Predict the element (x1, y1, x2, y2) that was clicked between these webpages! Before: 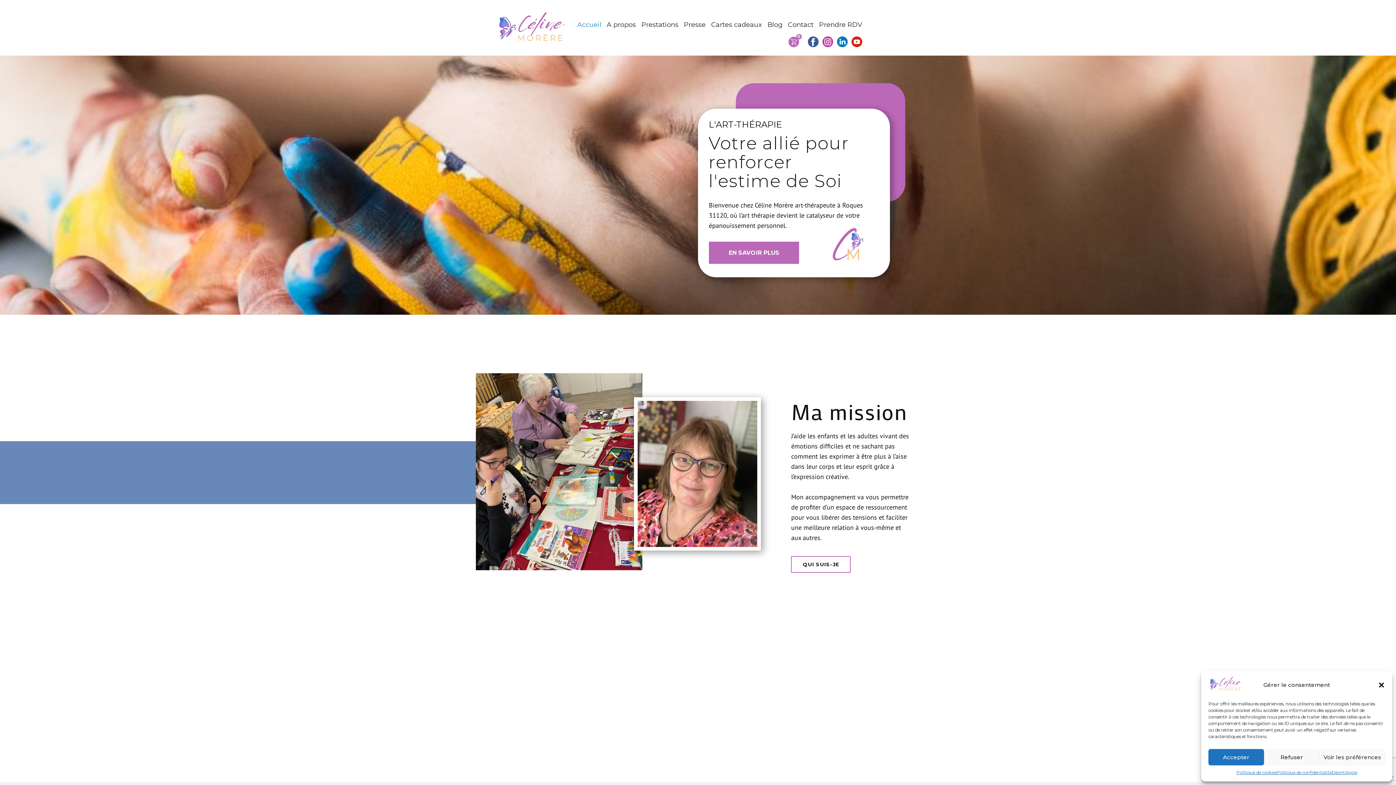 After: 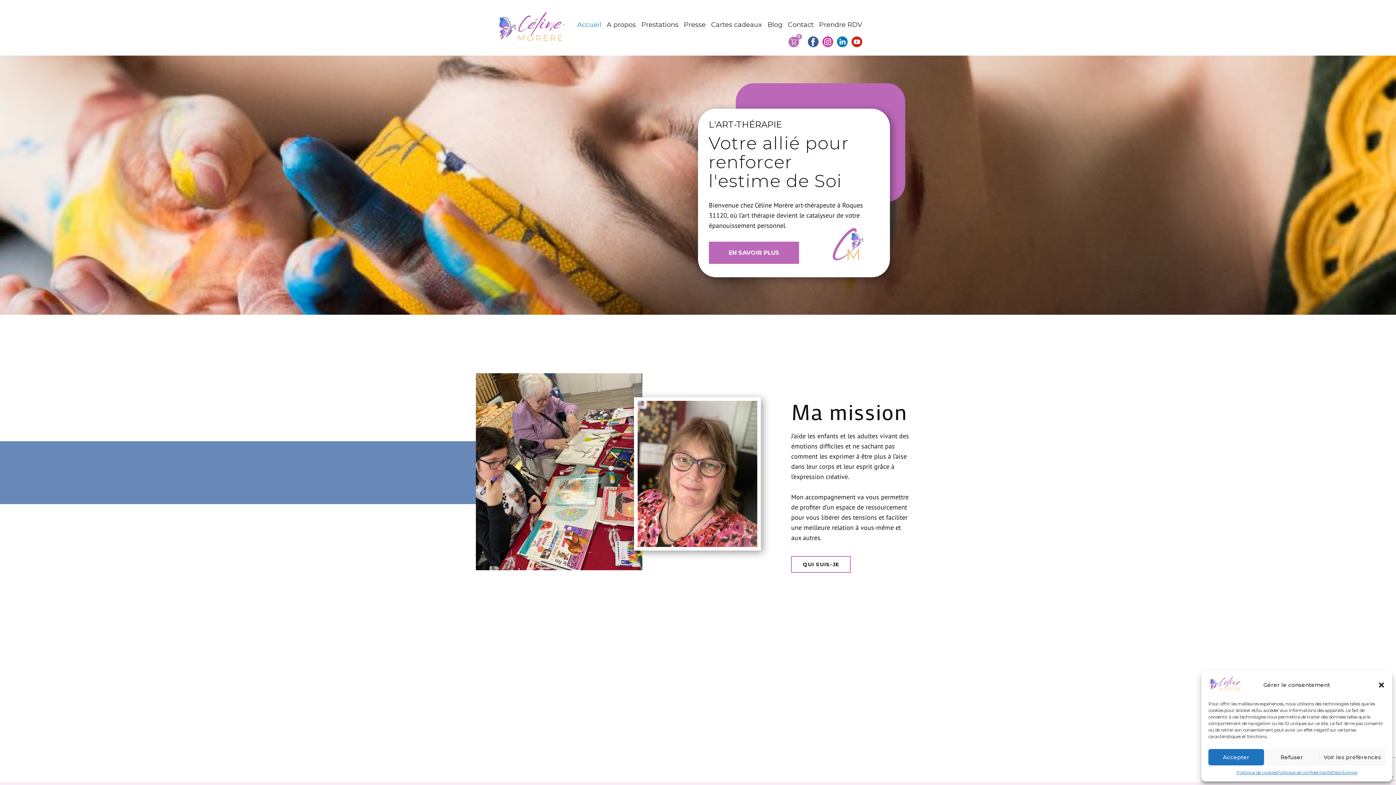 Action: bbox: (495, 11, 571, 41)